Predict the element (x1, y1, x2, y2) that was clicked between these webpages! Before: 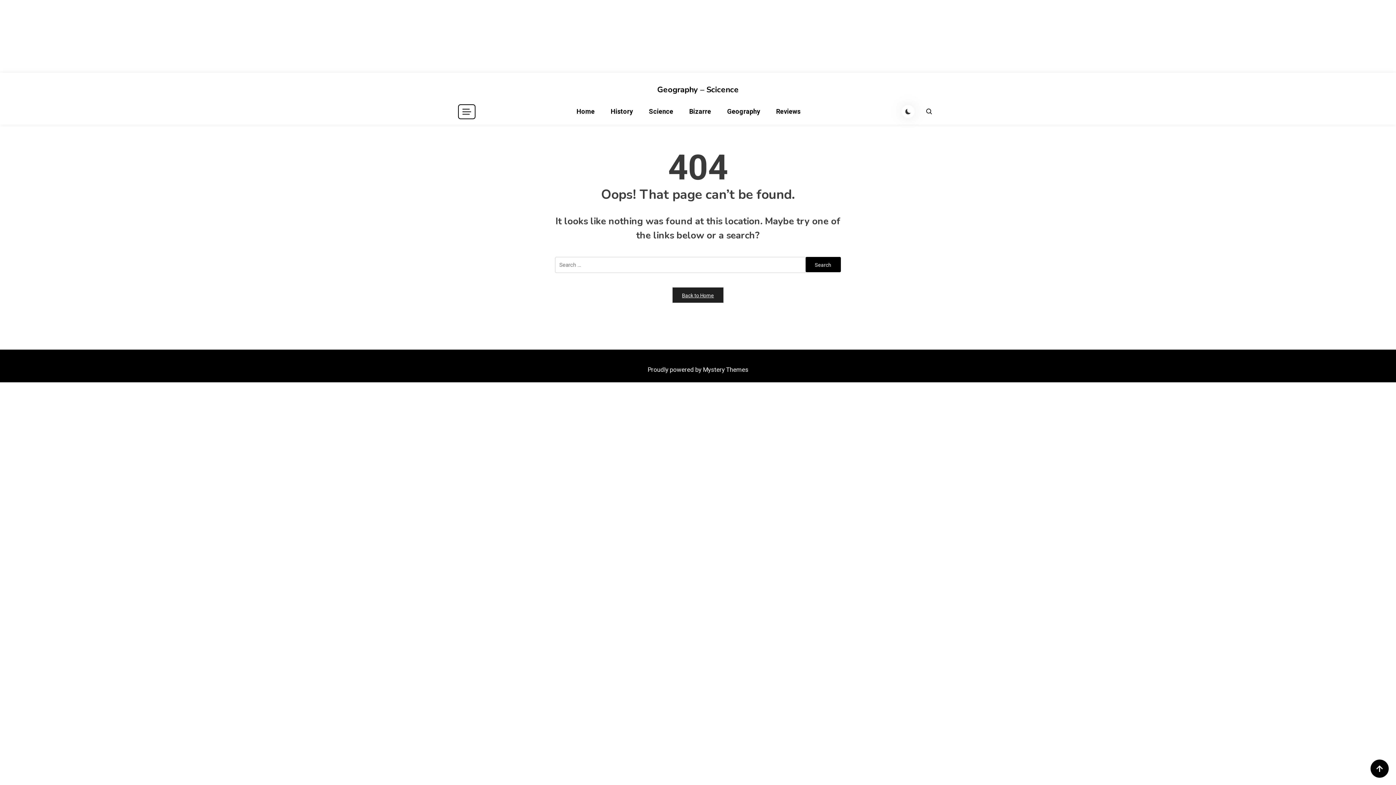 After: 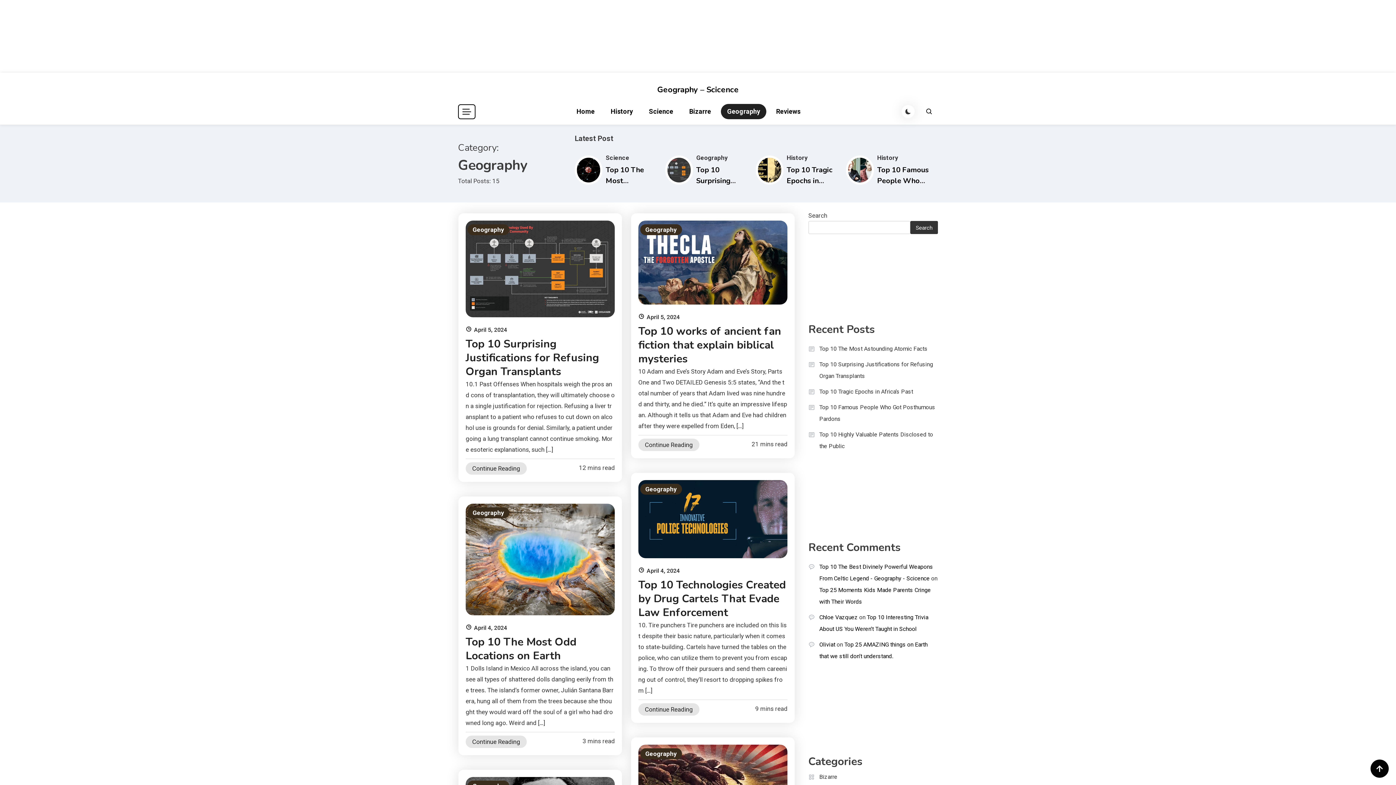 Action: label: Geography bbox: (721, 104, 766, 119)